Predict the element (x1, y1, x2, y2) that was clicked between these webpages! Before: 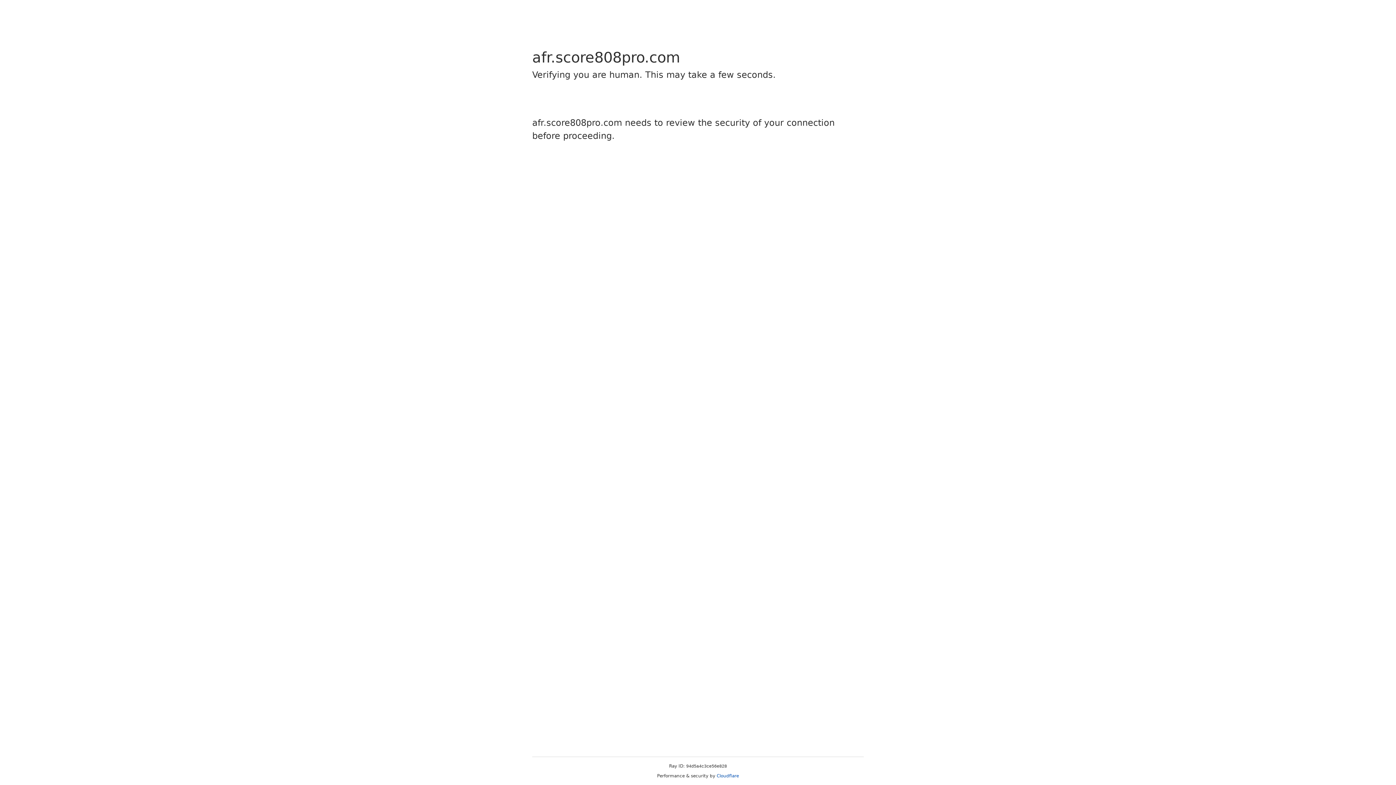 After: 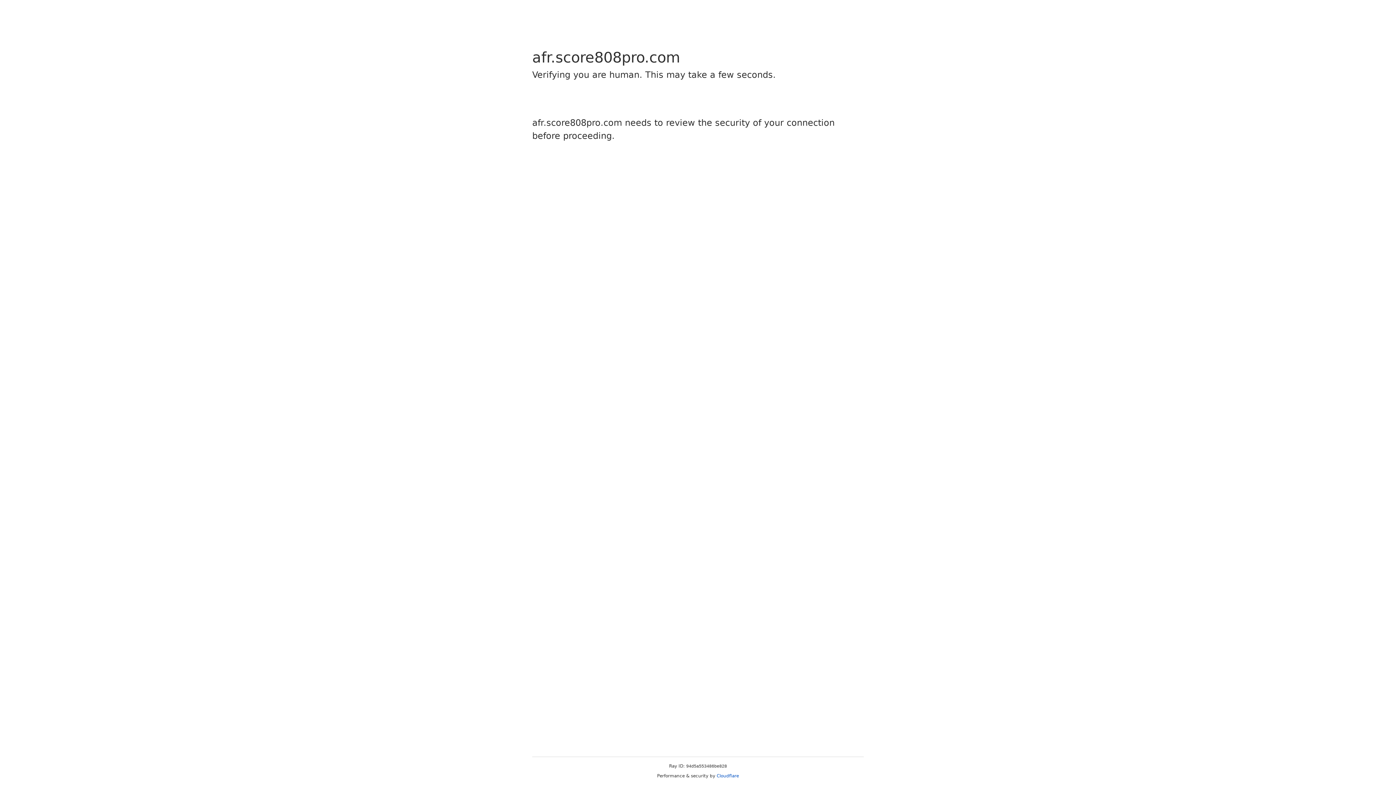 Action: bbox: (716, 773, 739, 778) label: Cloudflare